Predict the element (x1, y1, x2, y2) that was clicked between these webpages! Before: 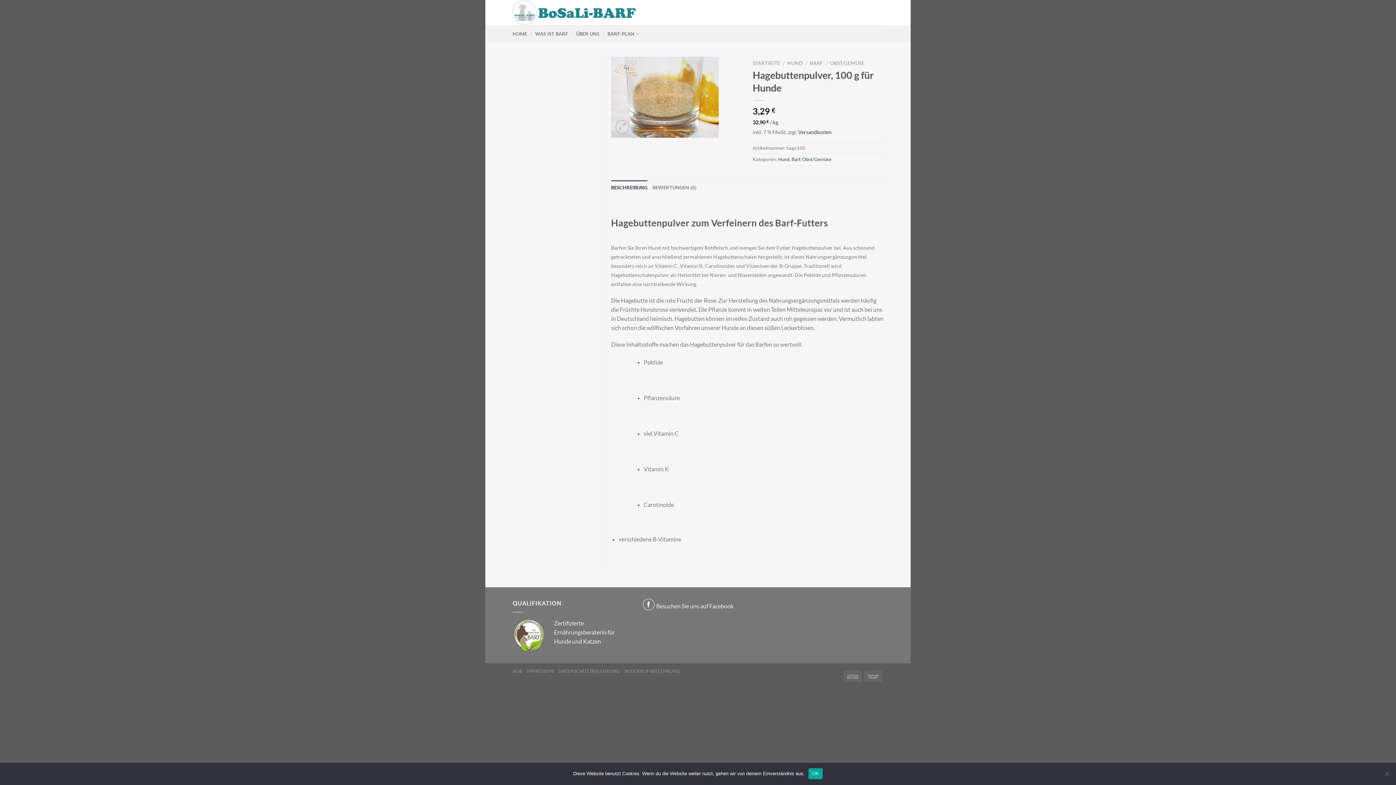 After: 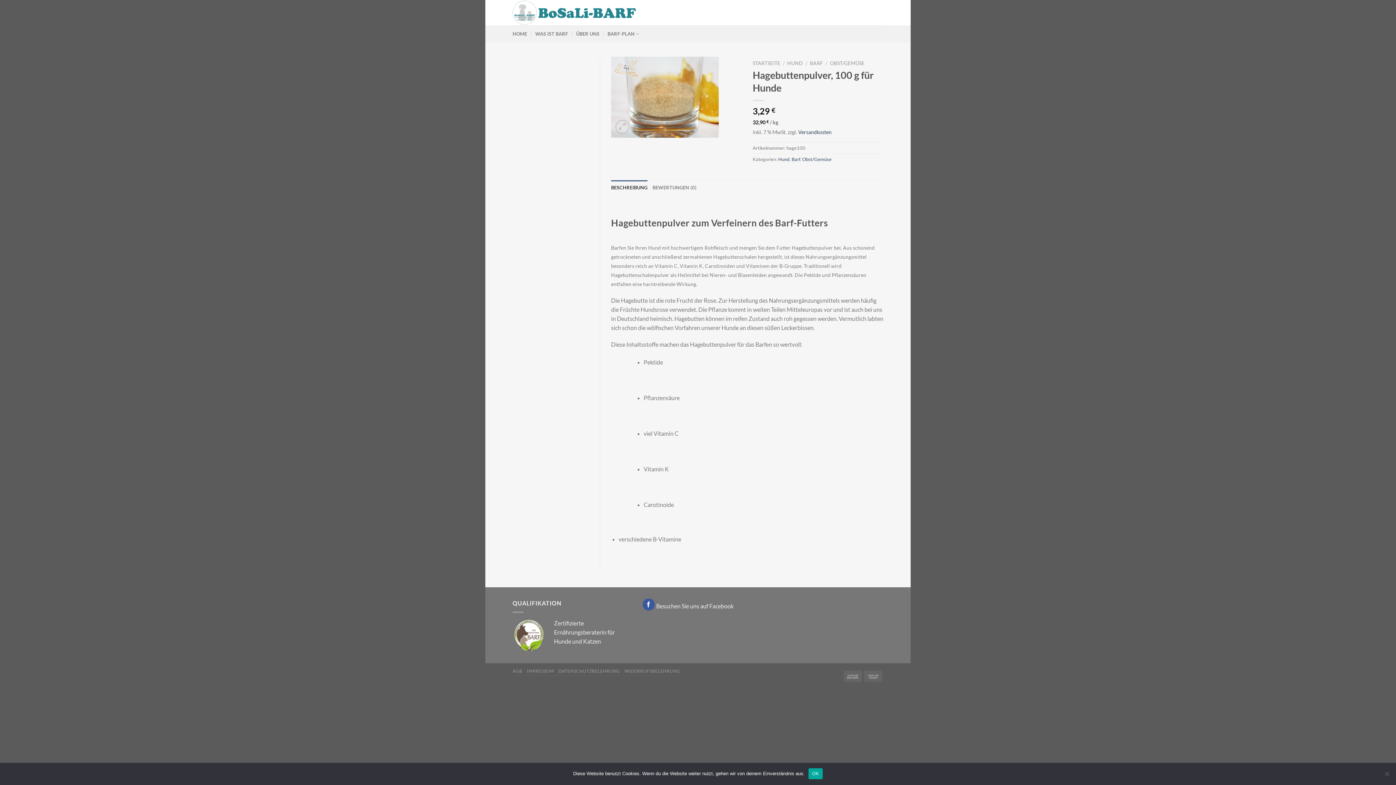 Action: label: Auf Facebook folgen bbox: (642, 599, 654, 611)